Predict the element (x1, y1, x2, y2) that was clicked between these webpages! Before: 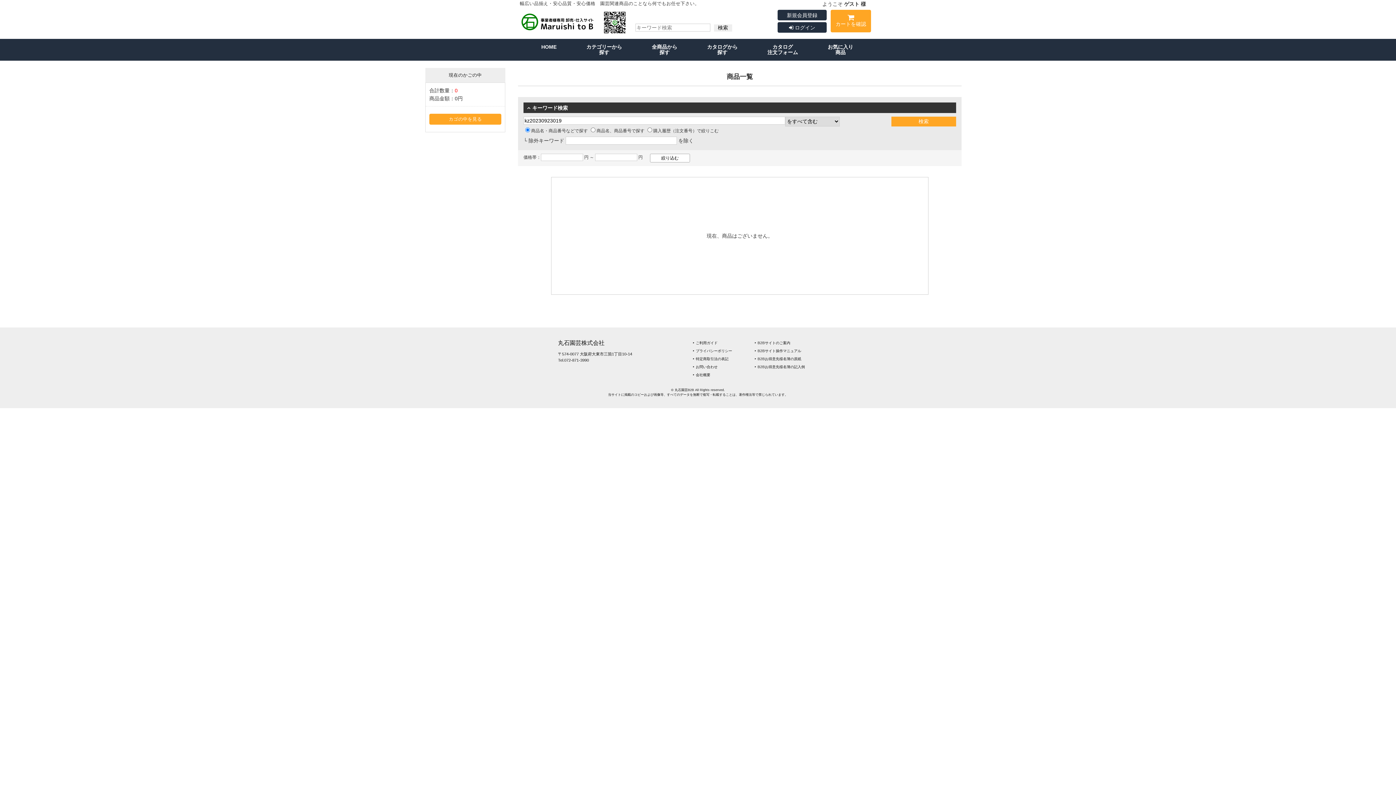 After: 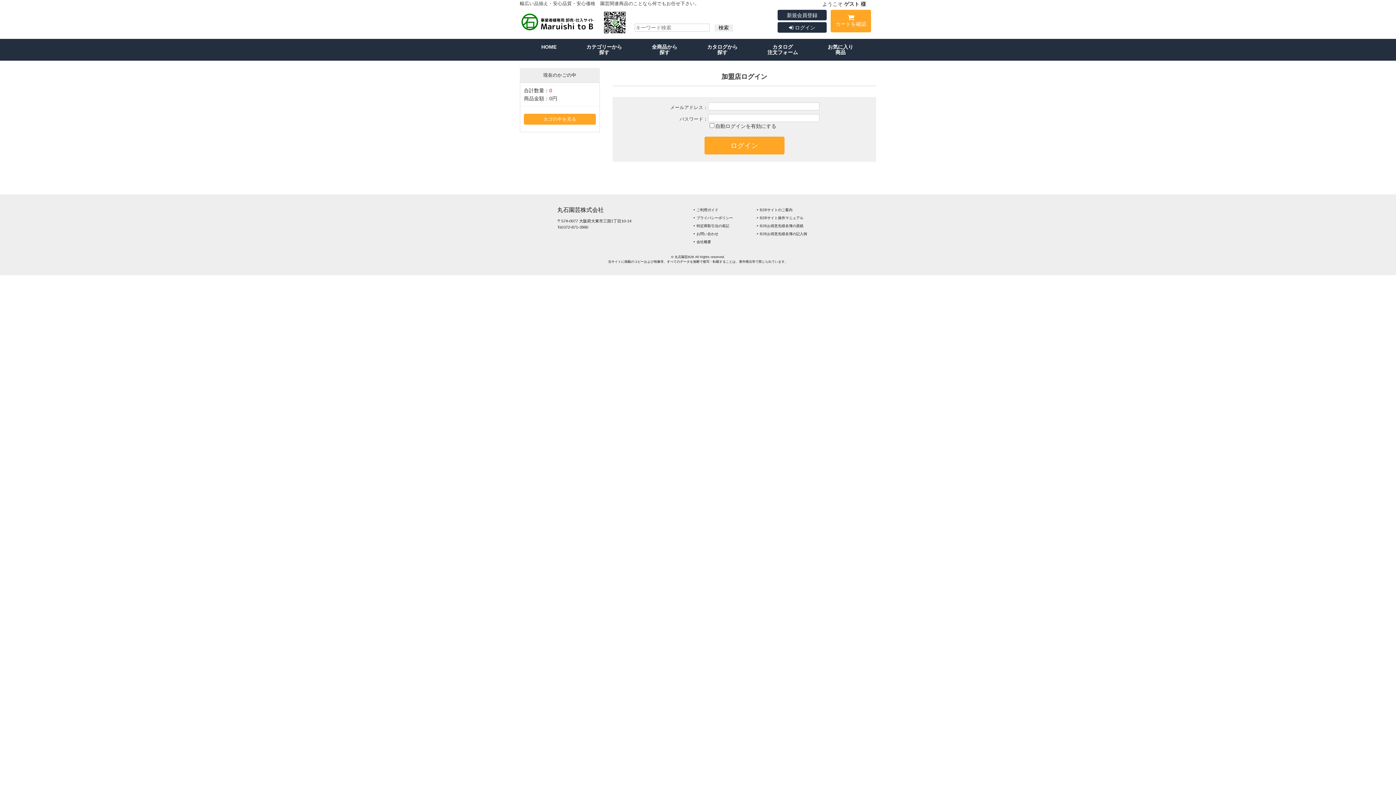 Action: label: お気に入り
商品 bbox: (813, 38, 868, 60)